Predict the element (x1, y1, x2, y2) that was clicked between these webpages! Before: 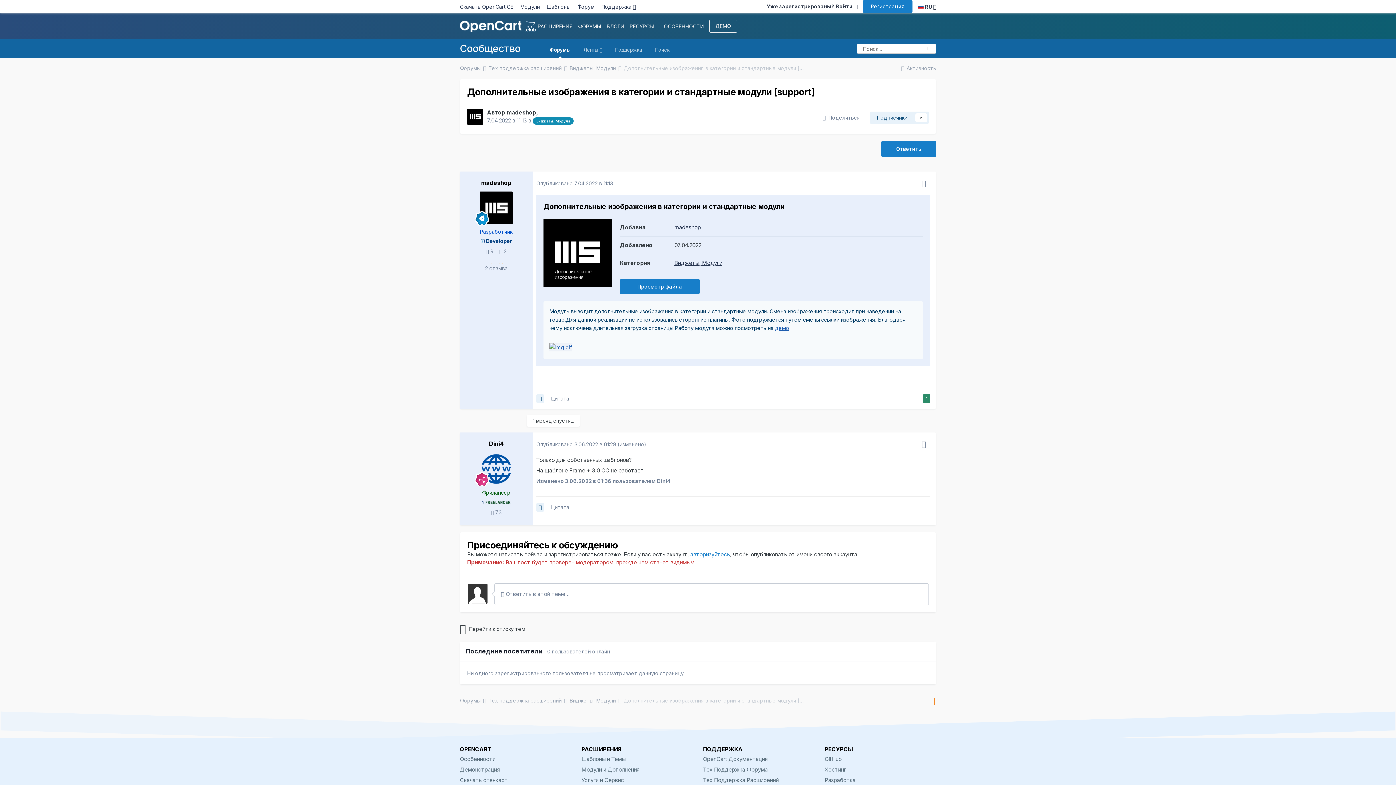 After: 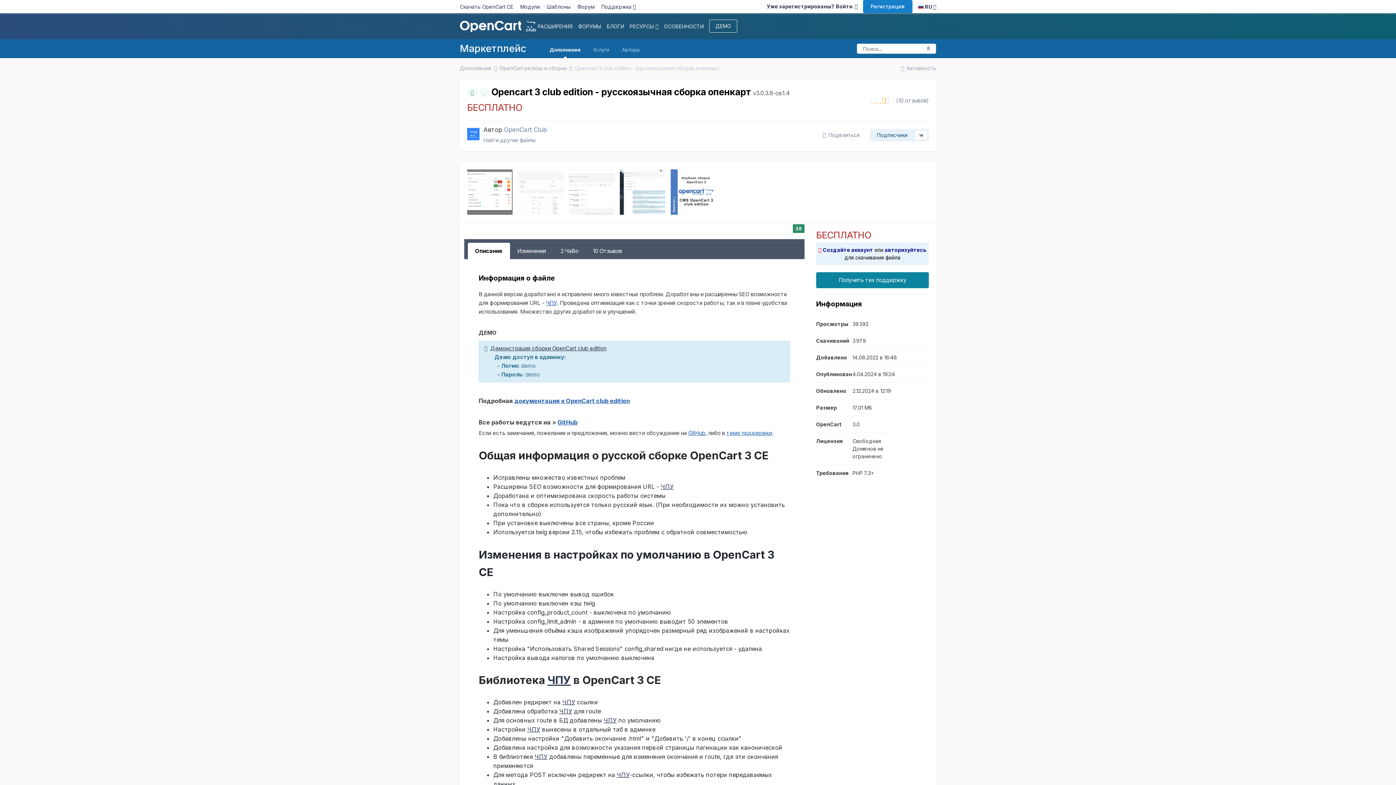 Action: label: Скачать OpenCart CE bbox: (460, 3, 513, 9)